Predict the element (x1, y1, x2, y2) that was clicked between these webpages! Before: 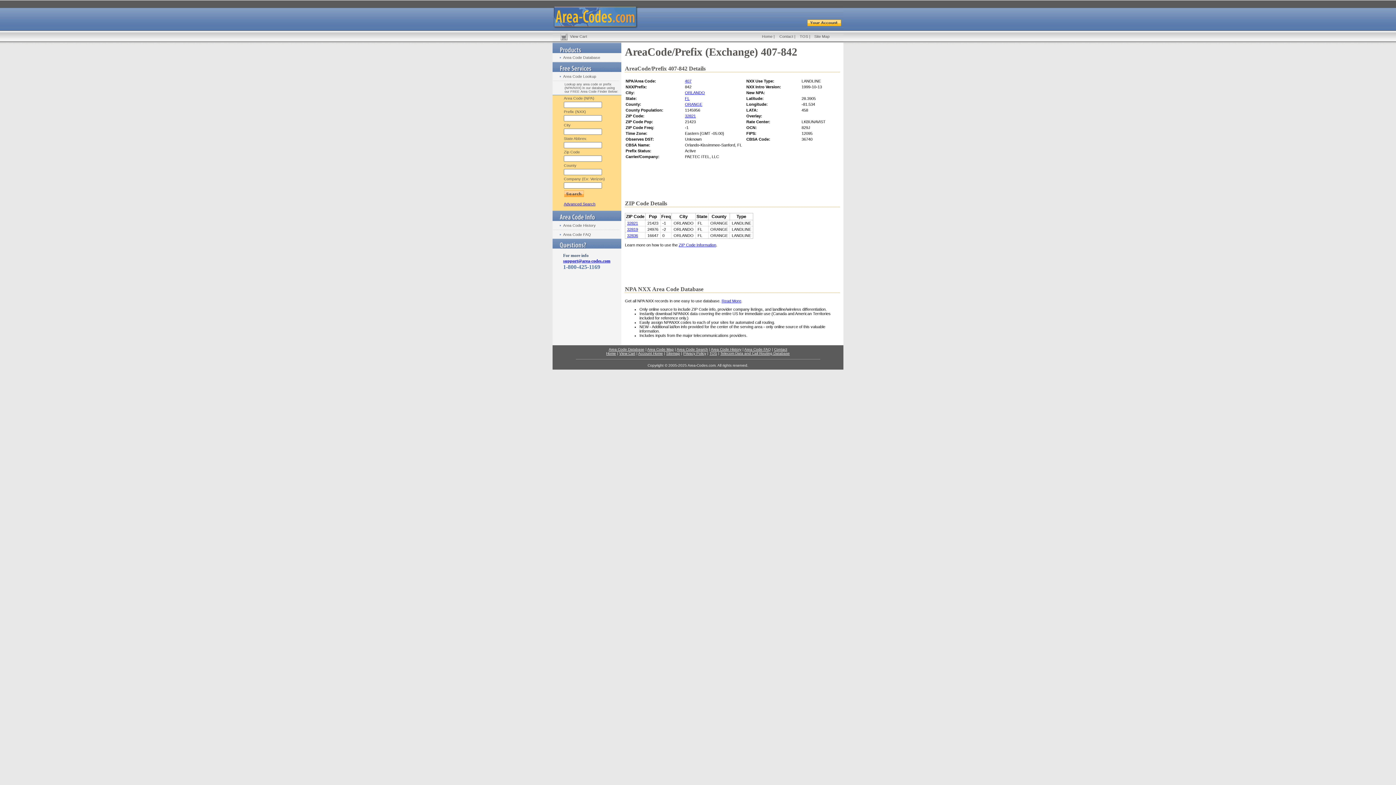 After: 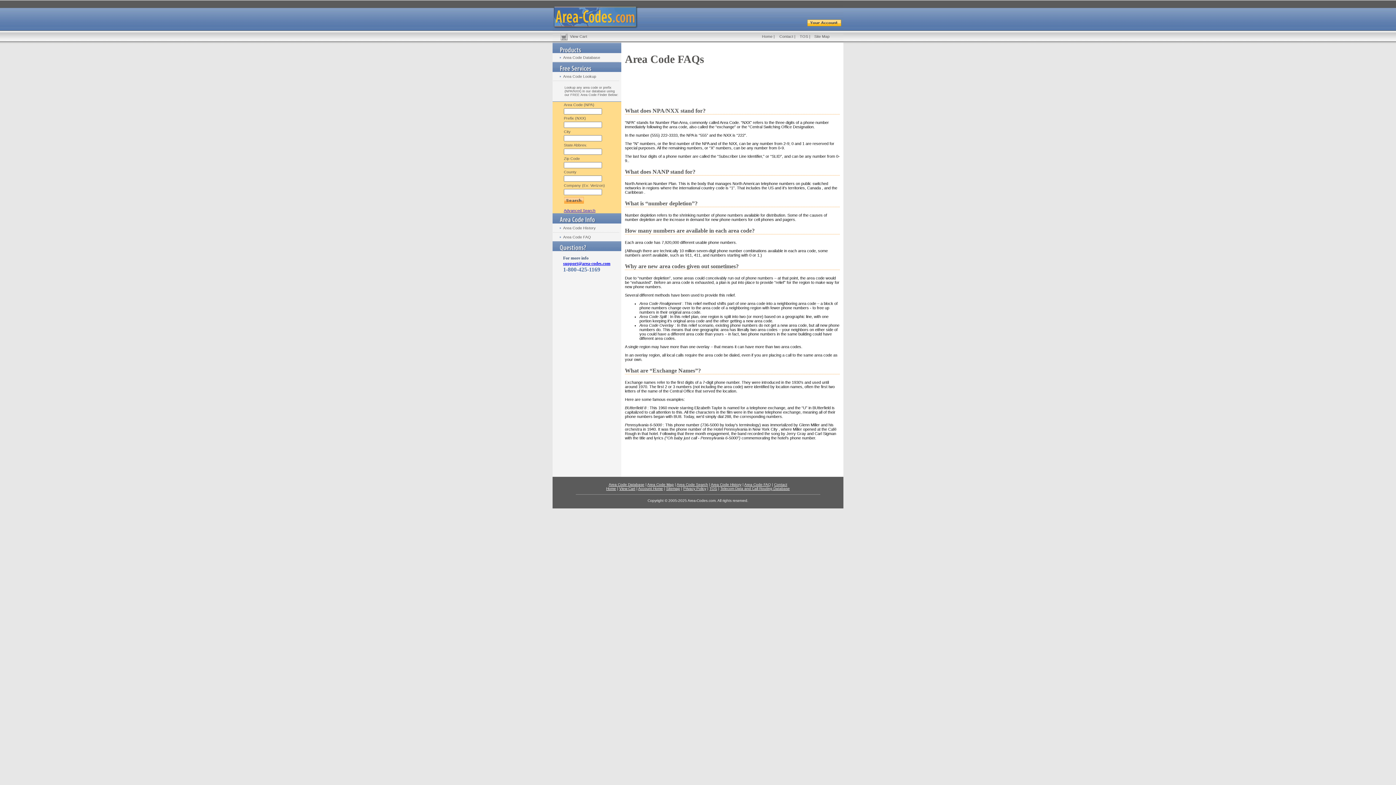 Action: label: Area Code FAQ bbox: (563, 232, 591, 236)